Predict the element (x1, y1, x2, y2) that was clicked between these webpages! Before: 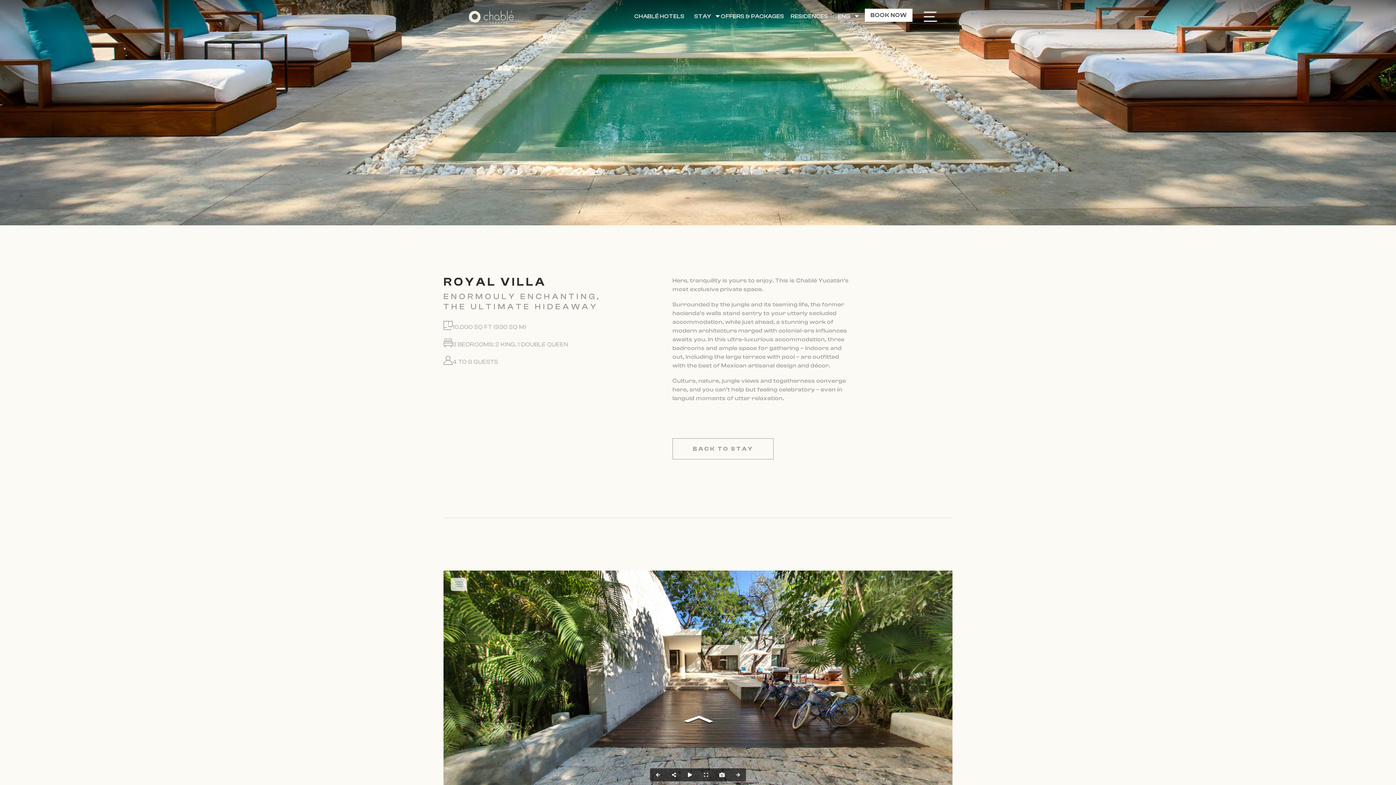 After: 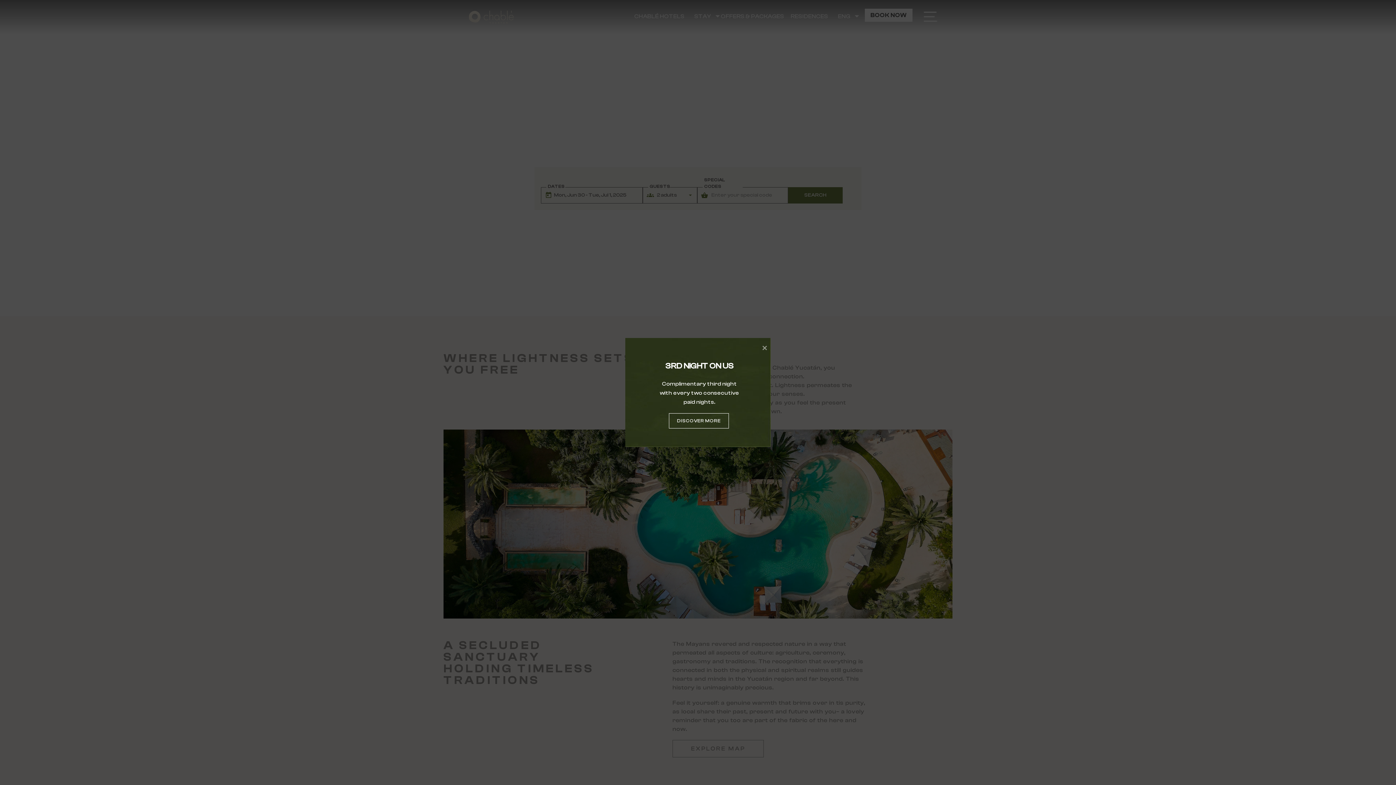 Action: bbox: (463, 3, 519, 30)